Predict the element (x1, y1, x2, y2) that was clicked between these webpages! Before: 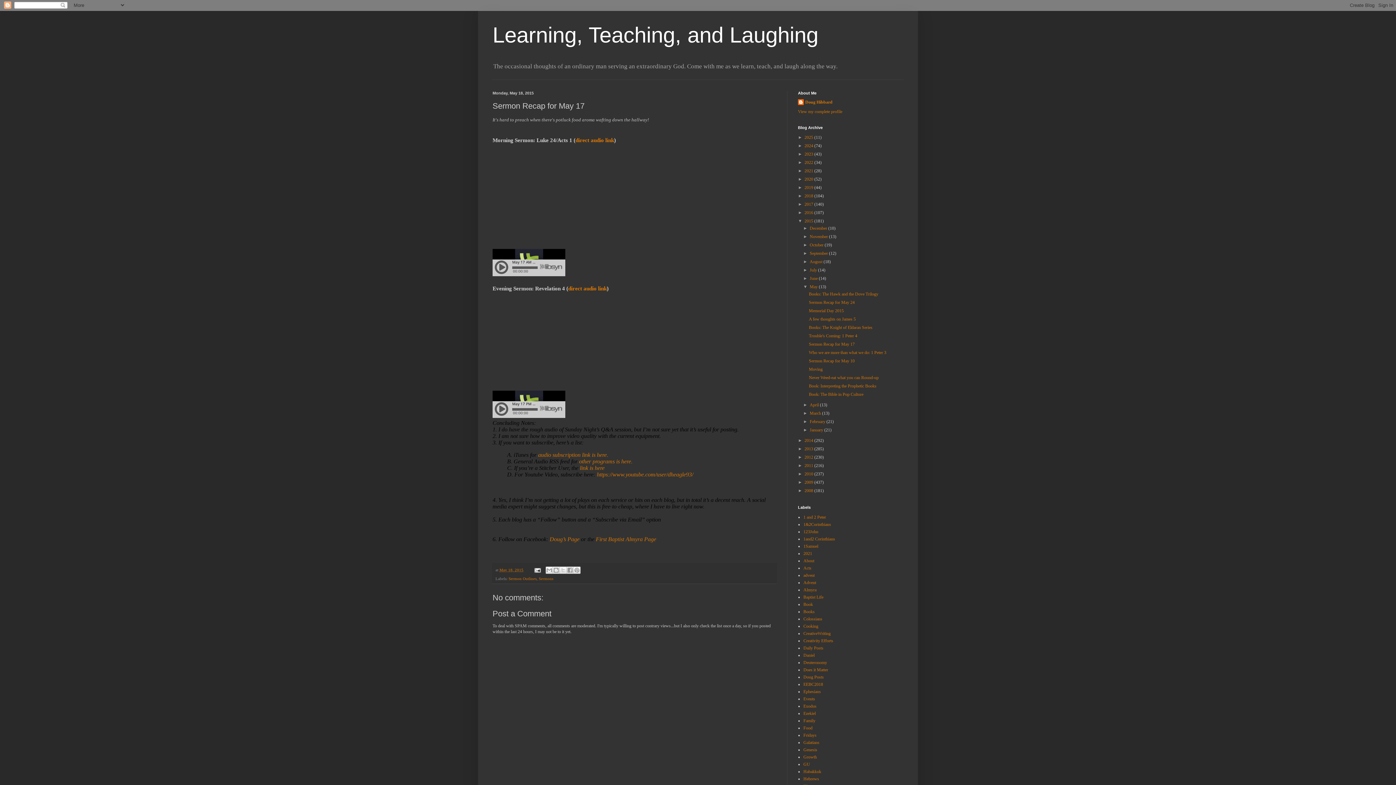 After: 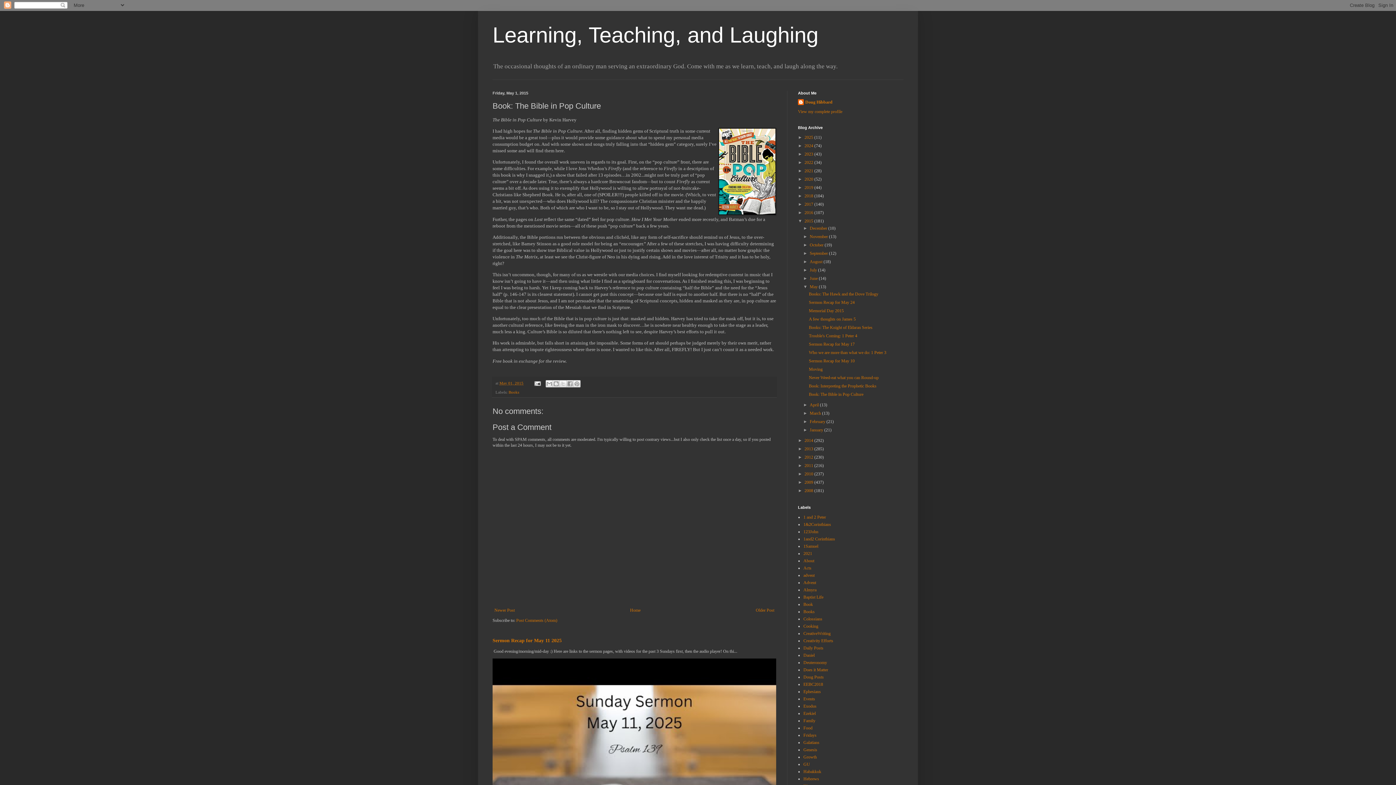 Action: label: Book: The Bible in Pop Culture bbox: (809, 392, 863, 397)